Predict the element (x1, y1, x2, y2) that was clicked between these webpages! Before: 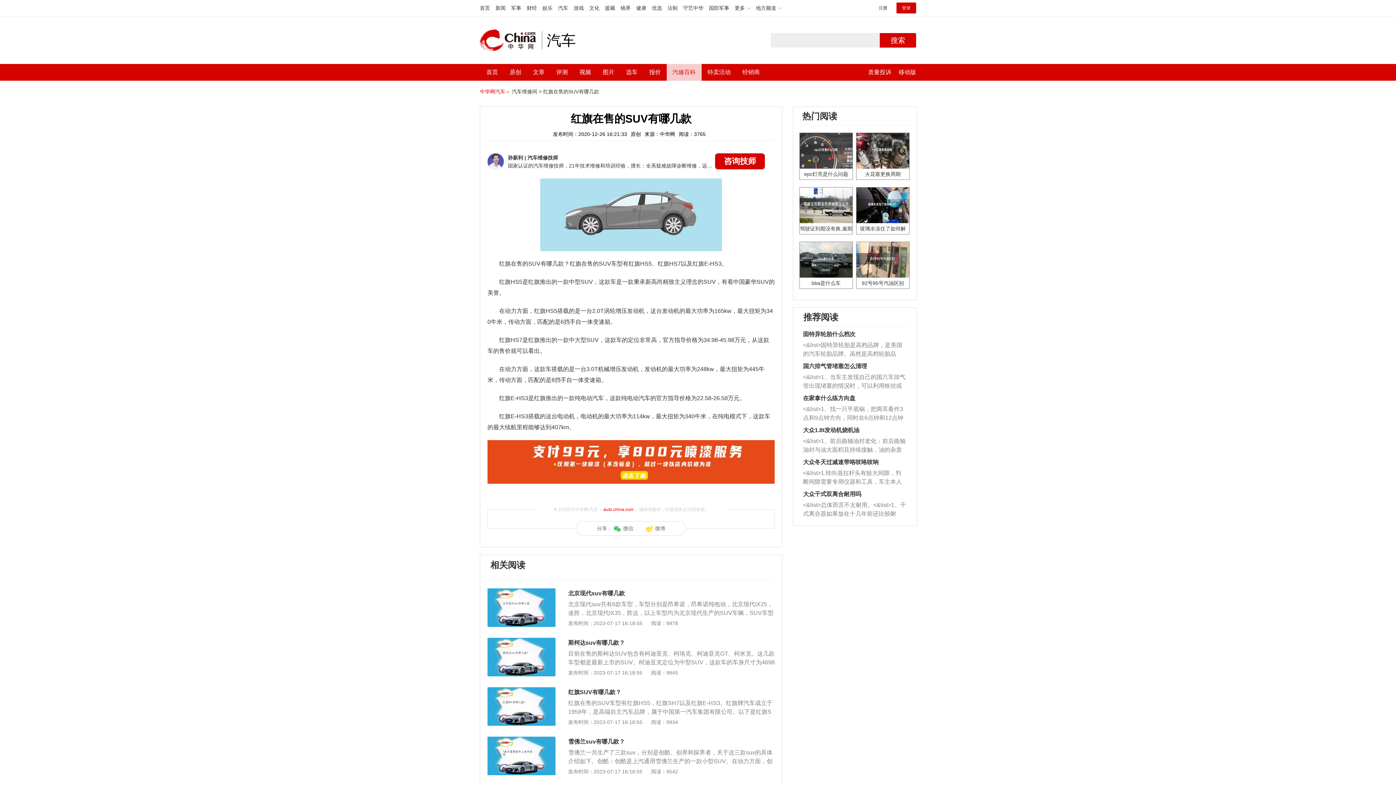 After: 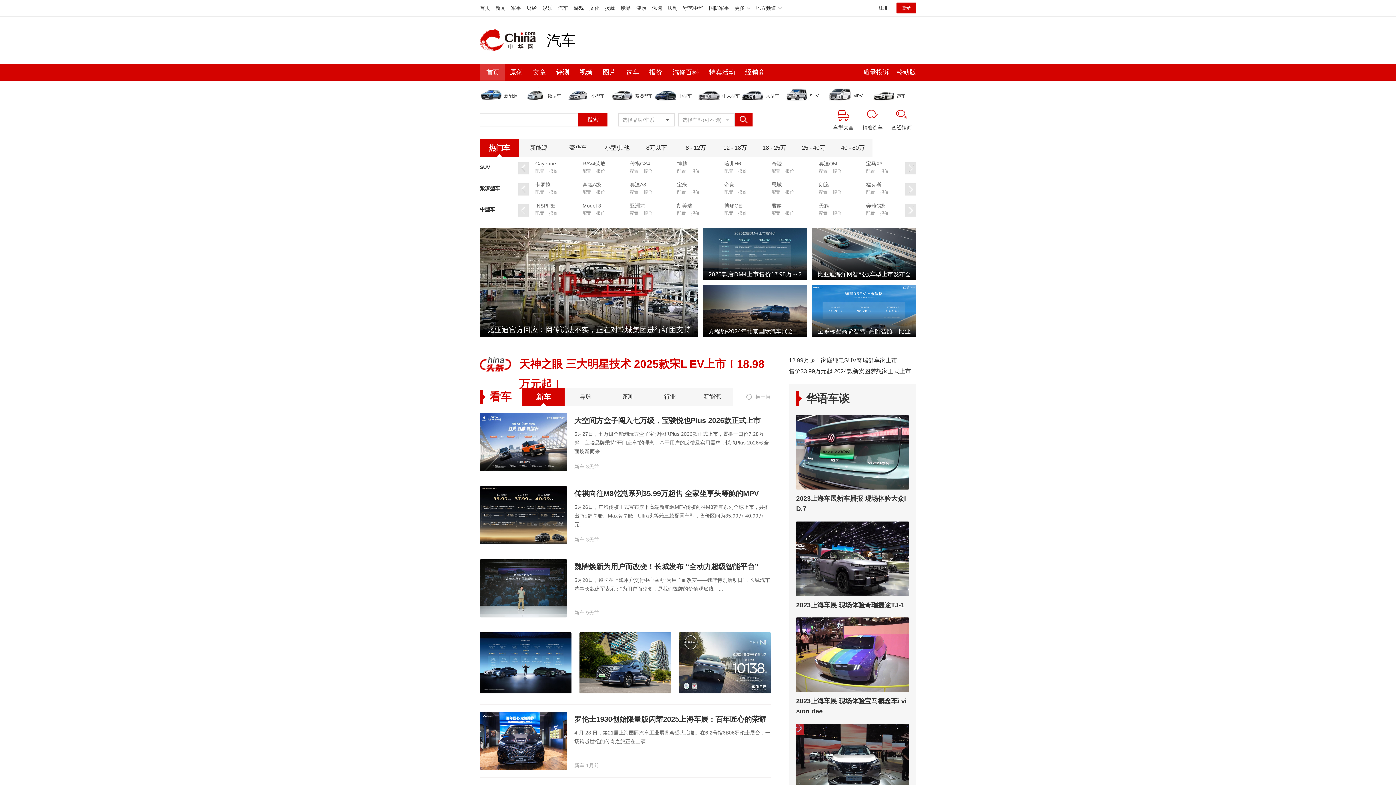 Action: bbox: (603, 507, 633, 512) label: auto.china.com